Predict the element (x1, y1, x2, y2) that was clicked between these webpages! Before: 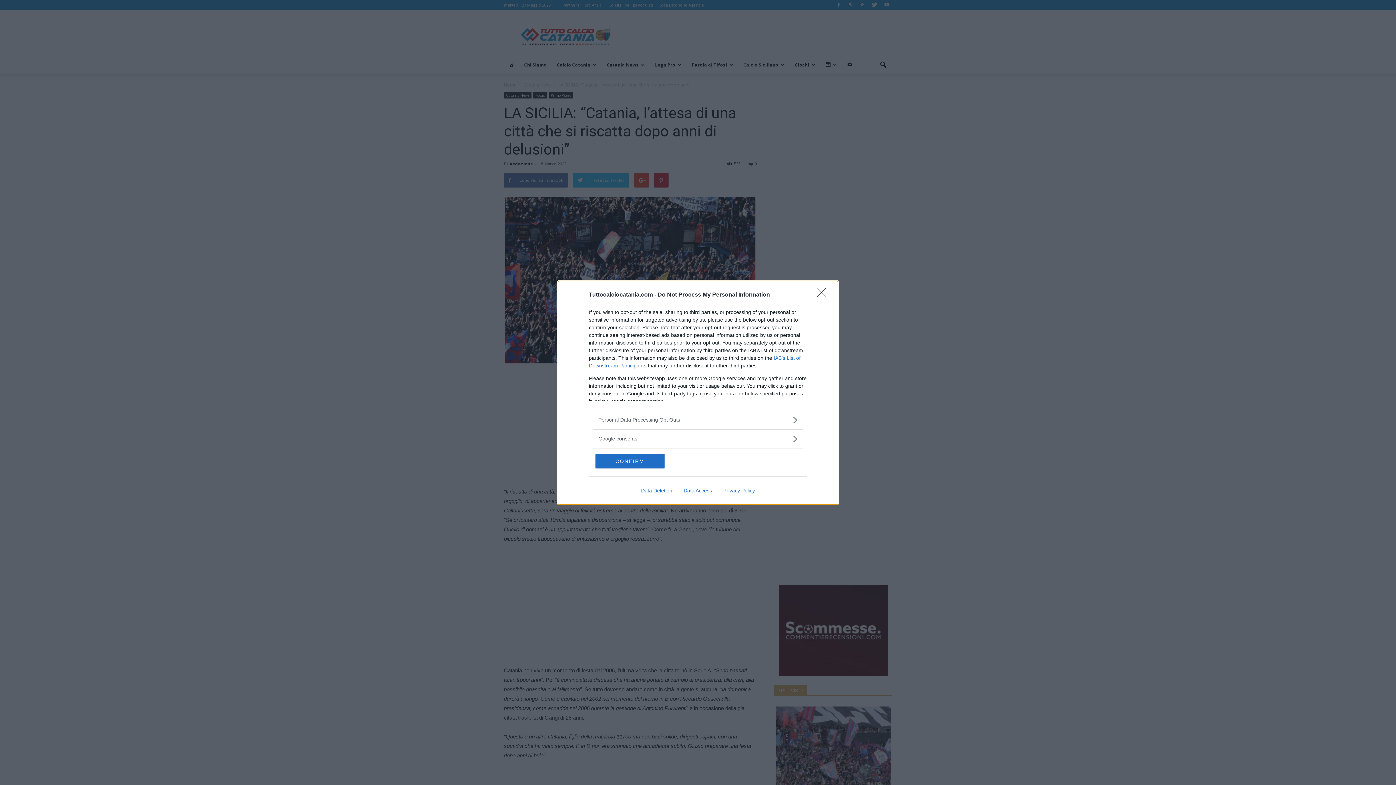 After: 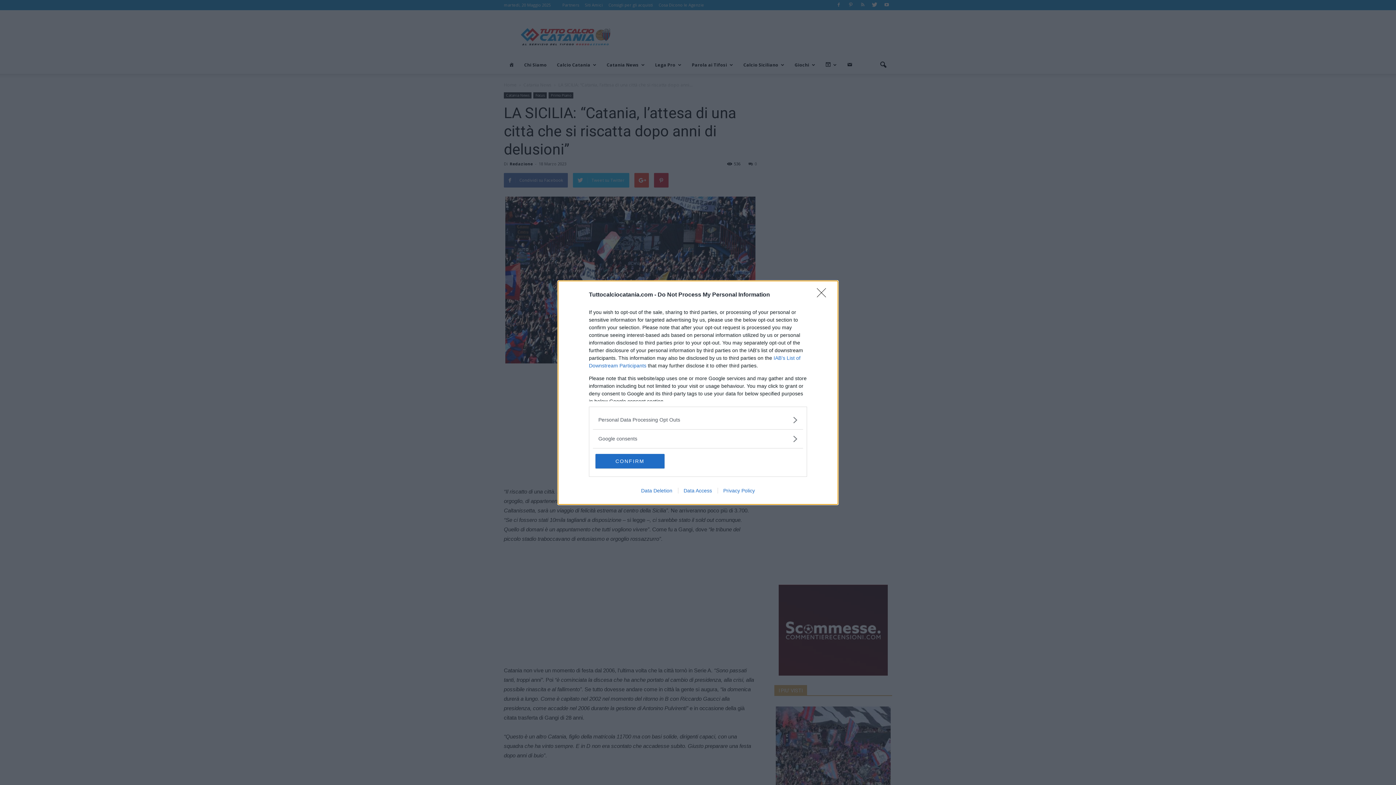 Action: bbox: (717, 487, 760, 493) label: Privacy Policy